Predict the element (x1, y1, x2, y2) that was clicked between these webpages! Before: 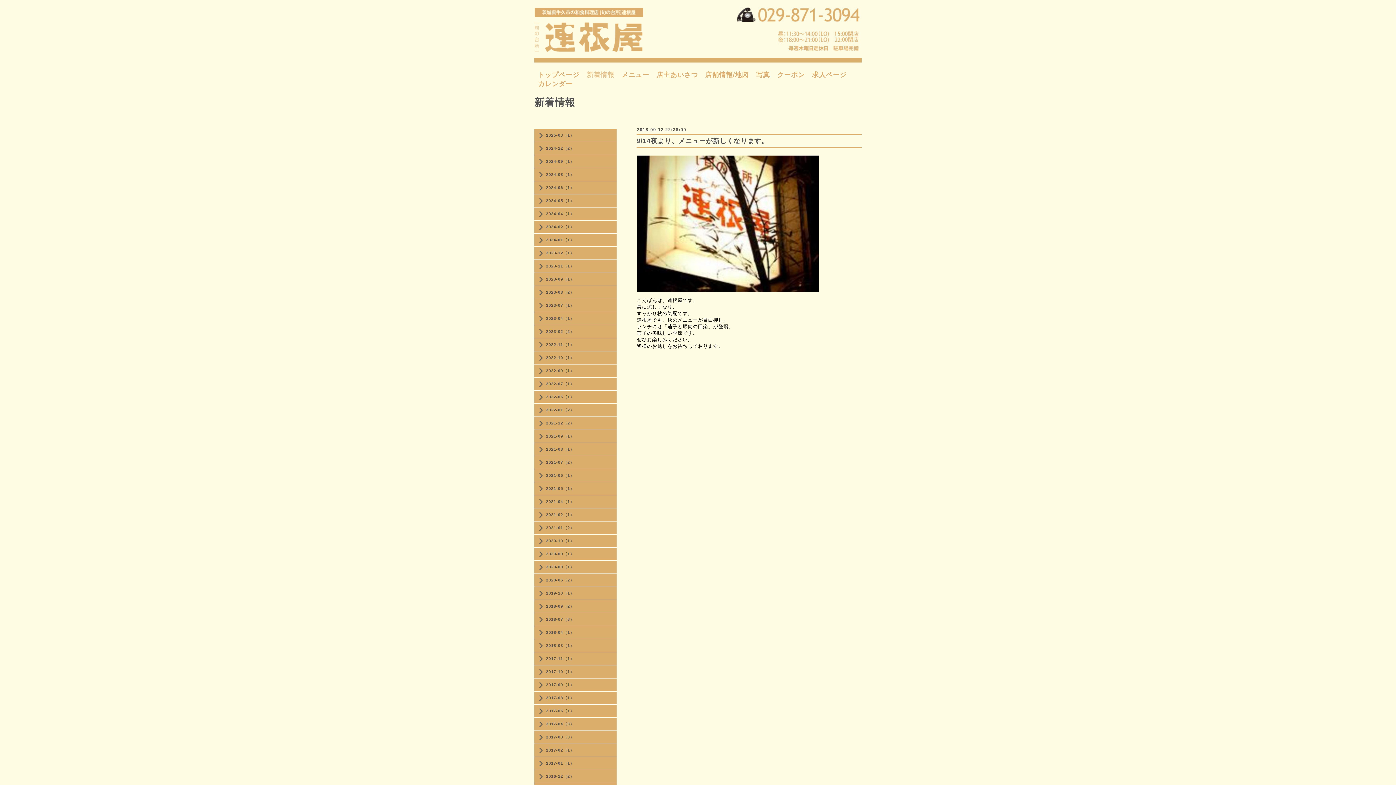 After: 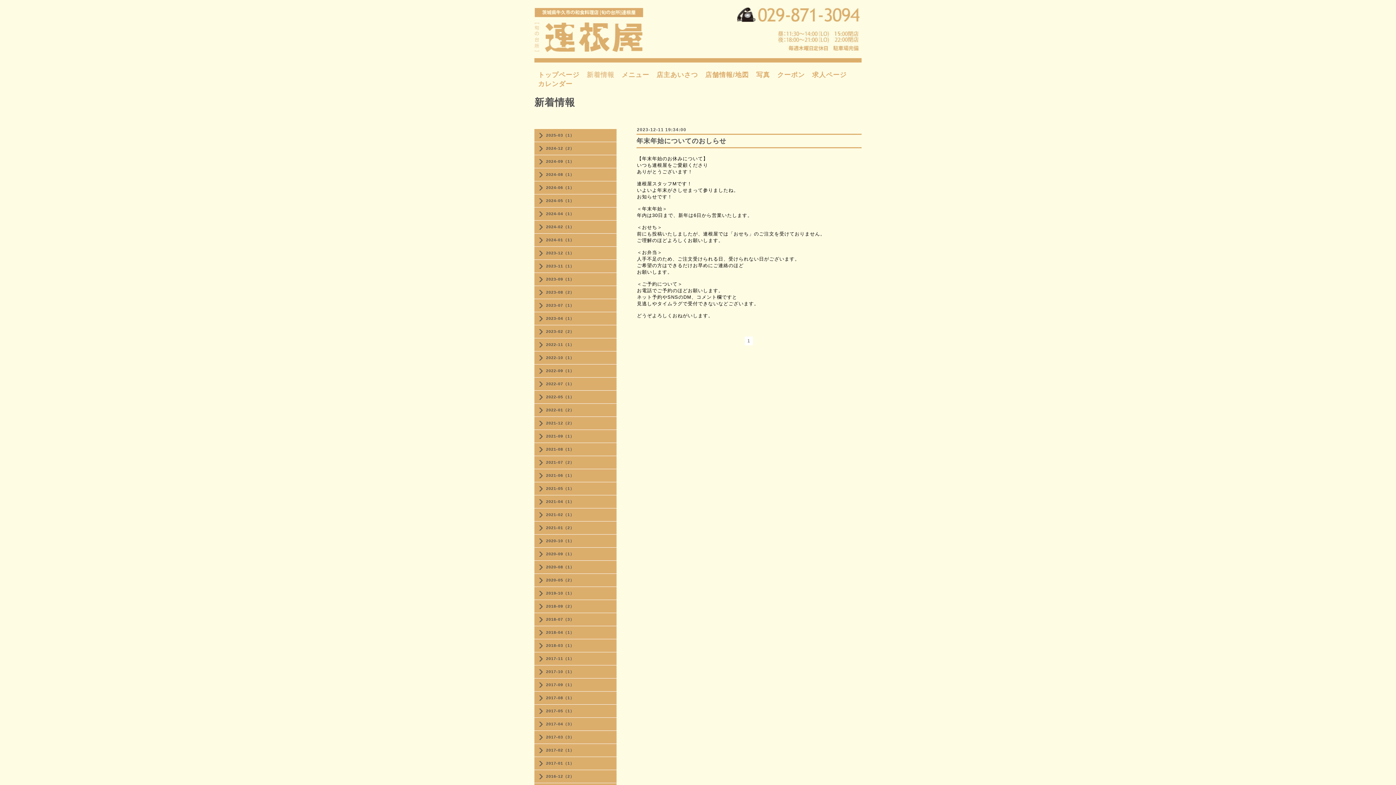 Action: bbox: (534, 249, 616, 256) label: 2023-12（1）